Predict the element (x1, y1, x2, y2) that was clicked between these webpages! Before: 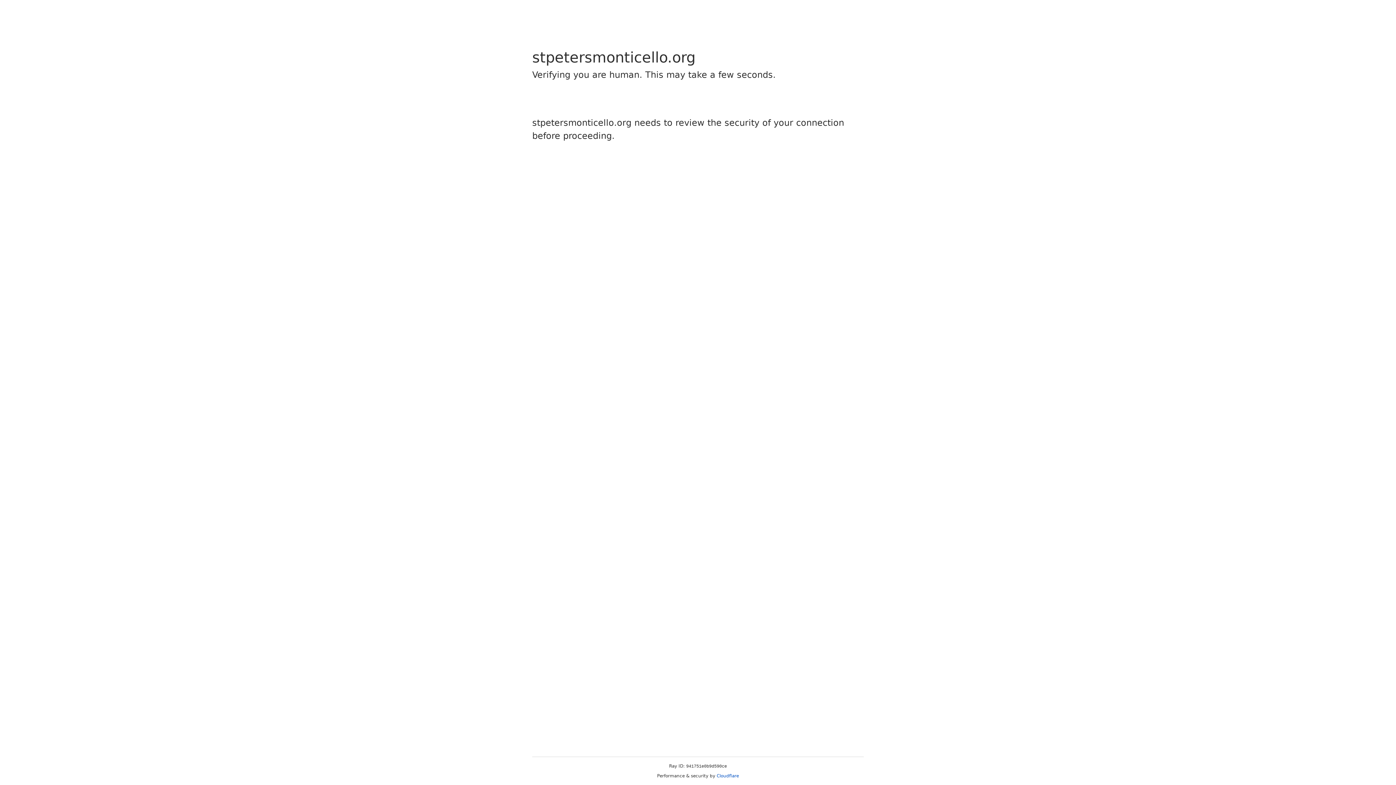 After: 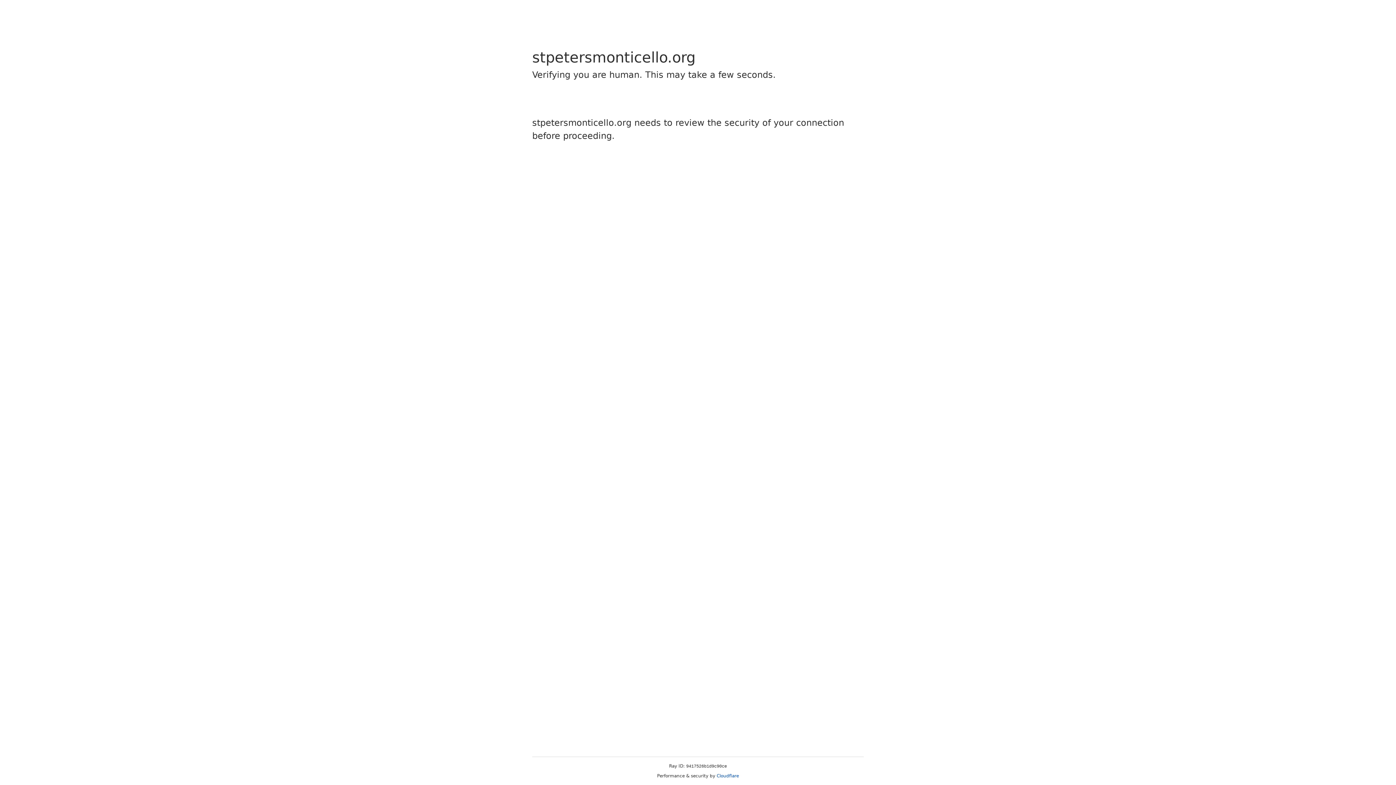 Action: label: Cloudflare bbox: (716, 773, 739, 778)